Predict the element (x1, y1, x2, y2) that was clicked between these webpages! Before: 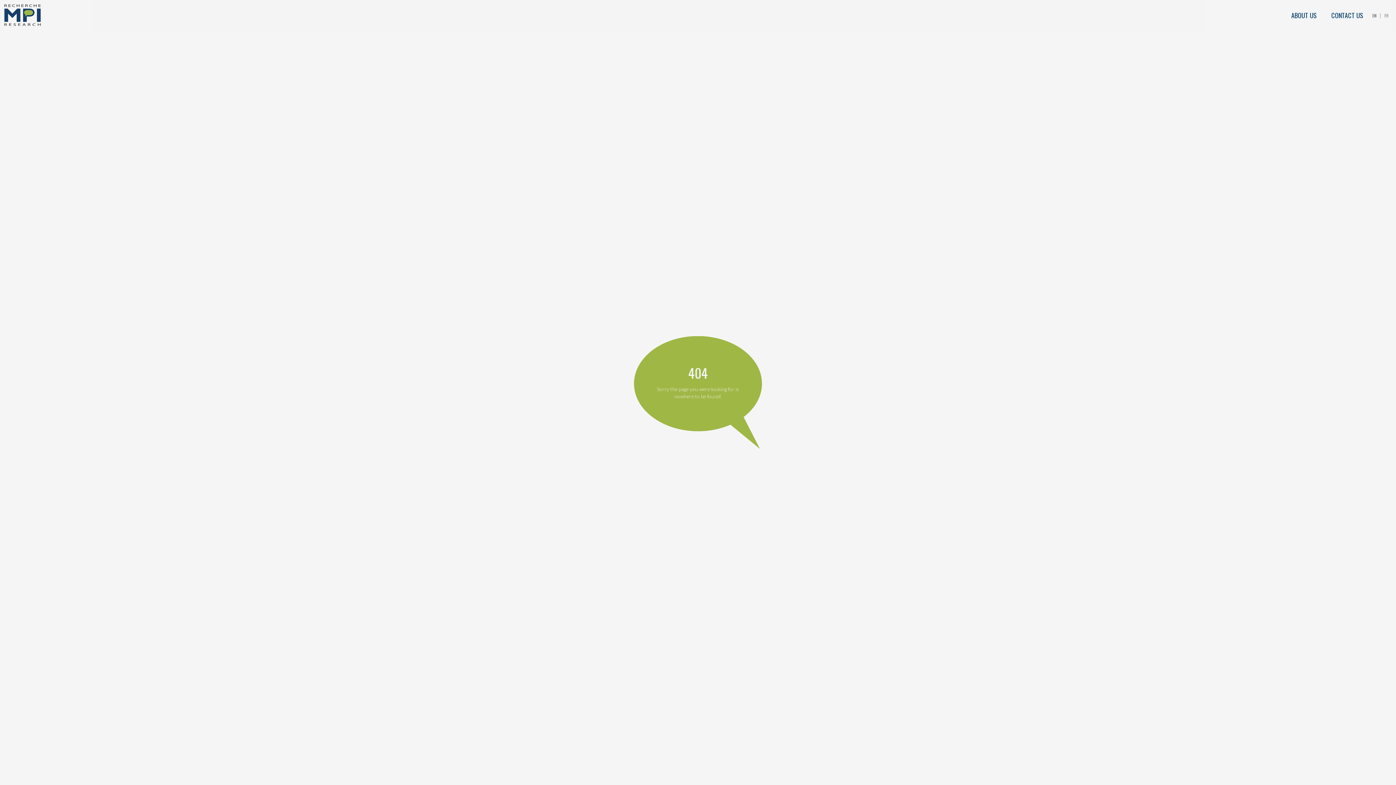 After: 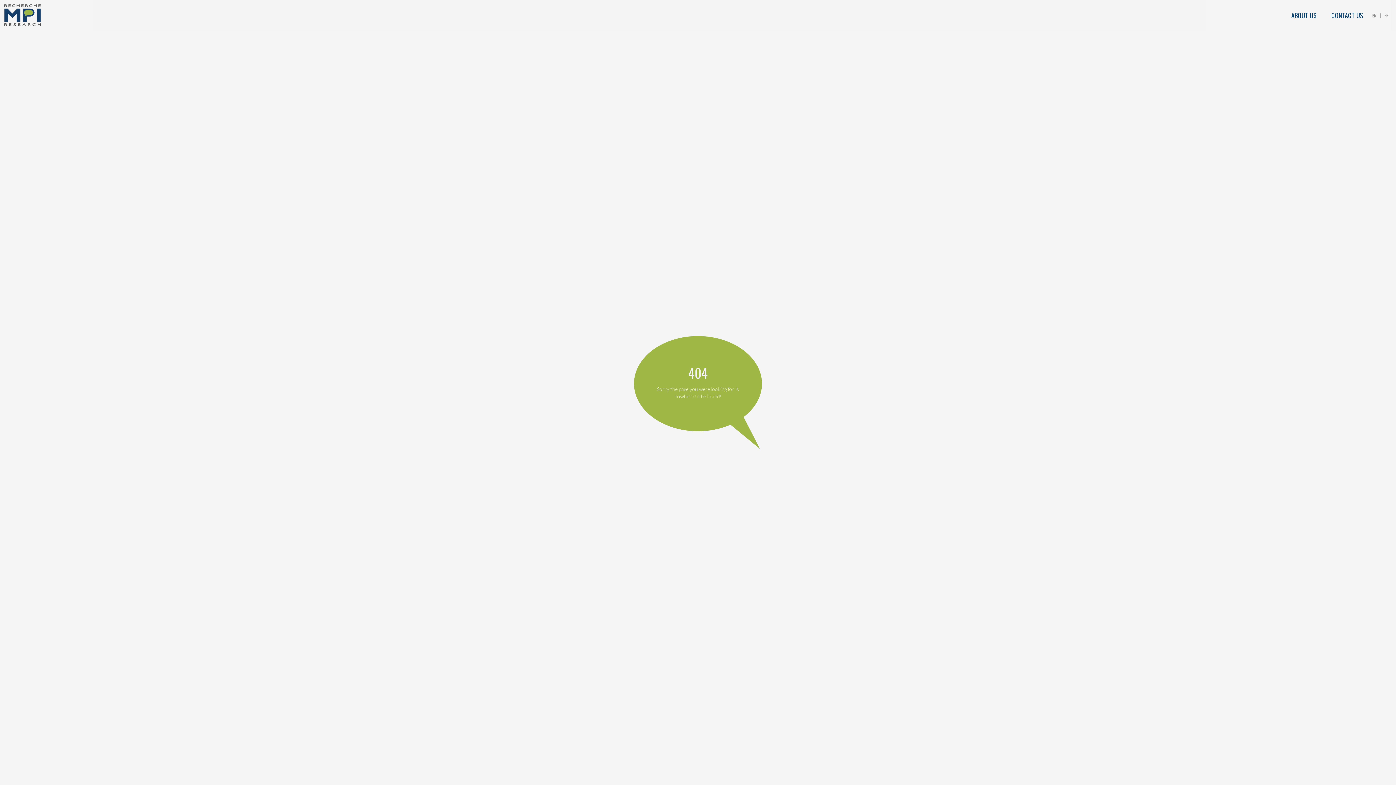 Action: bbox: (1370, 0, 1378, 30) label: EN